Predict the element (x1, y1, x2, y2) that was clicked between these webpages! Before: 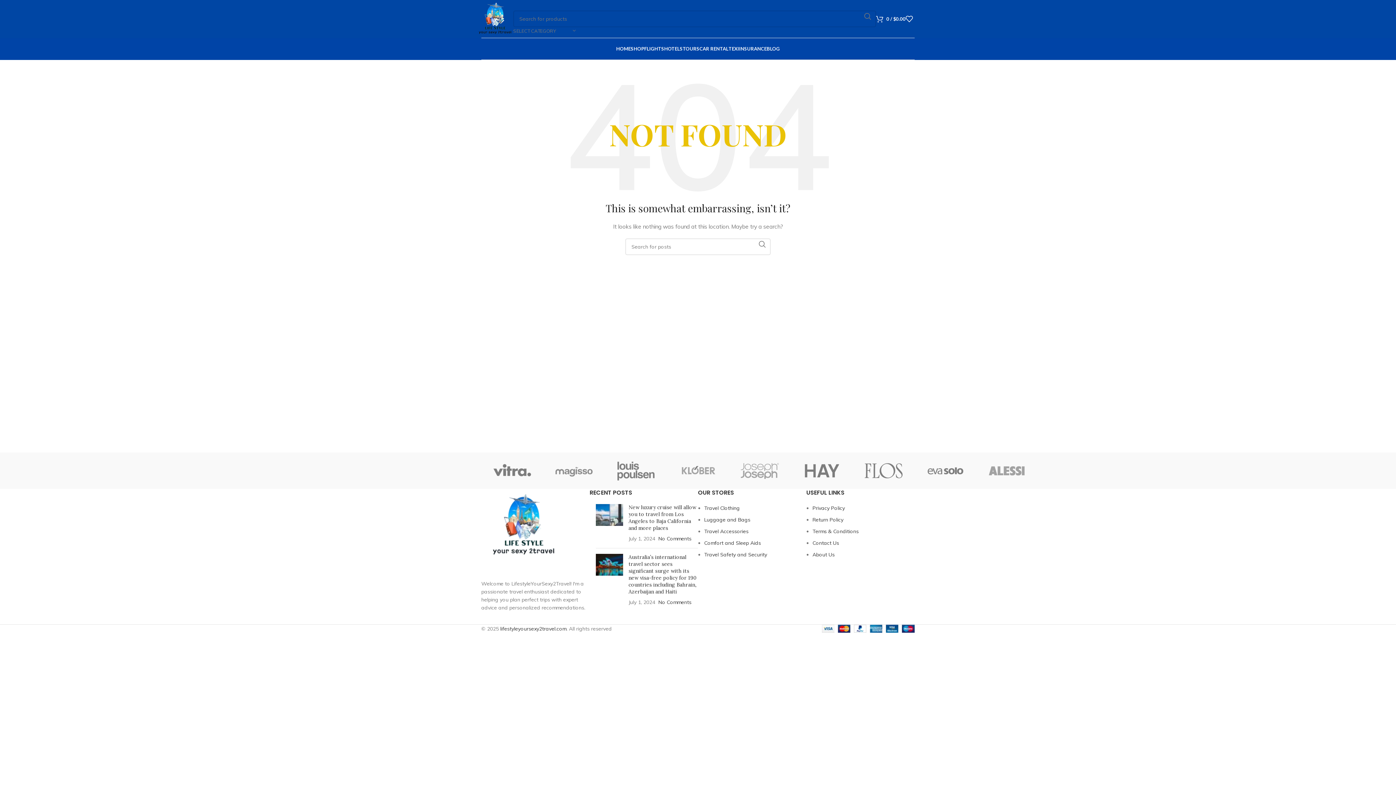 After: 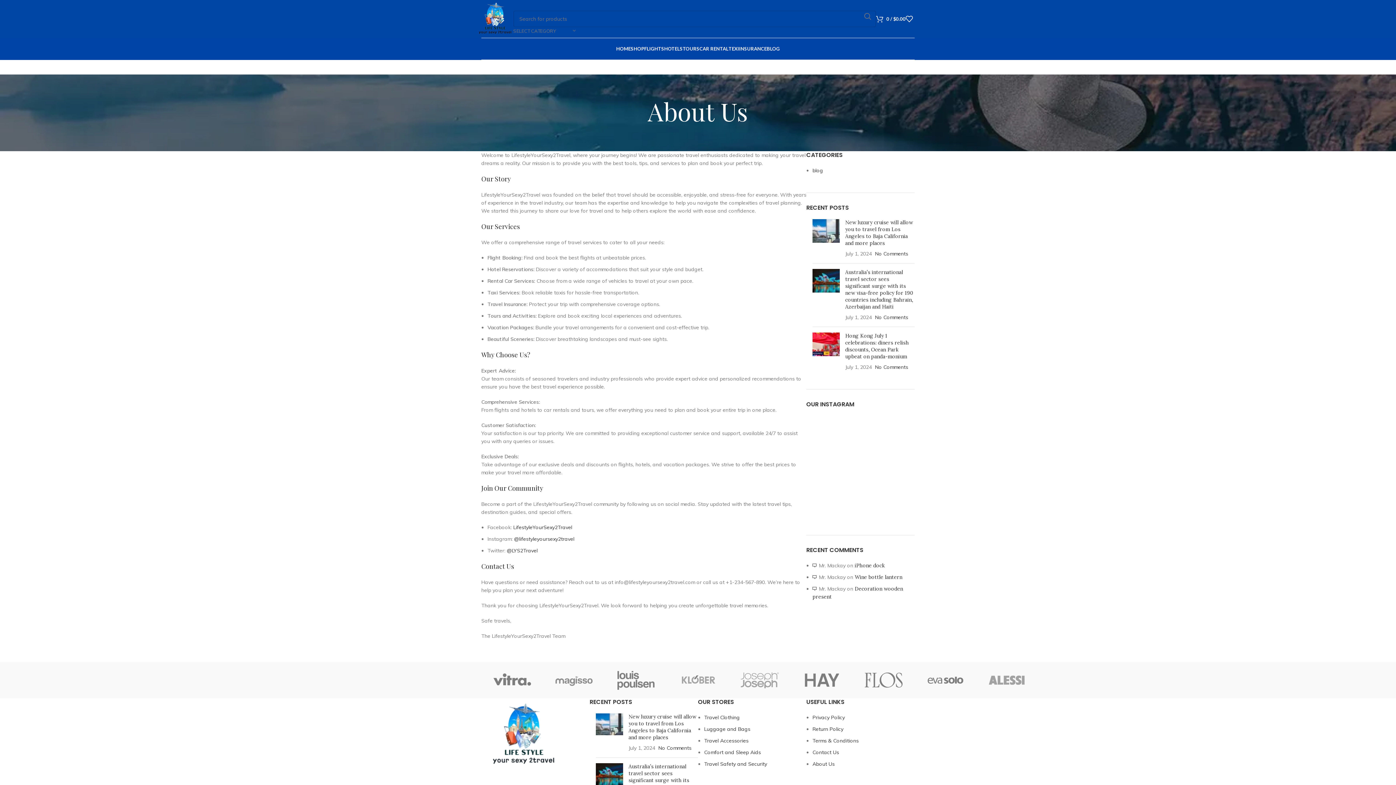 Action: label: About Us bbox: (812, 551, 834, 558)